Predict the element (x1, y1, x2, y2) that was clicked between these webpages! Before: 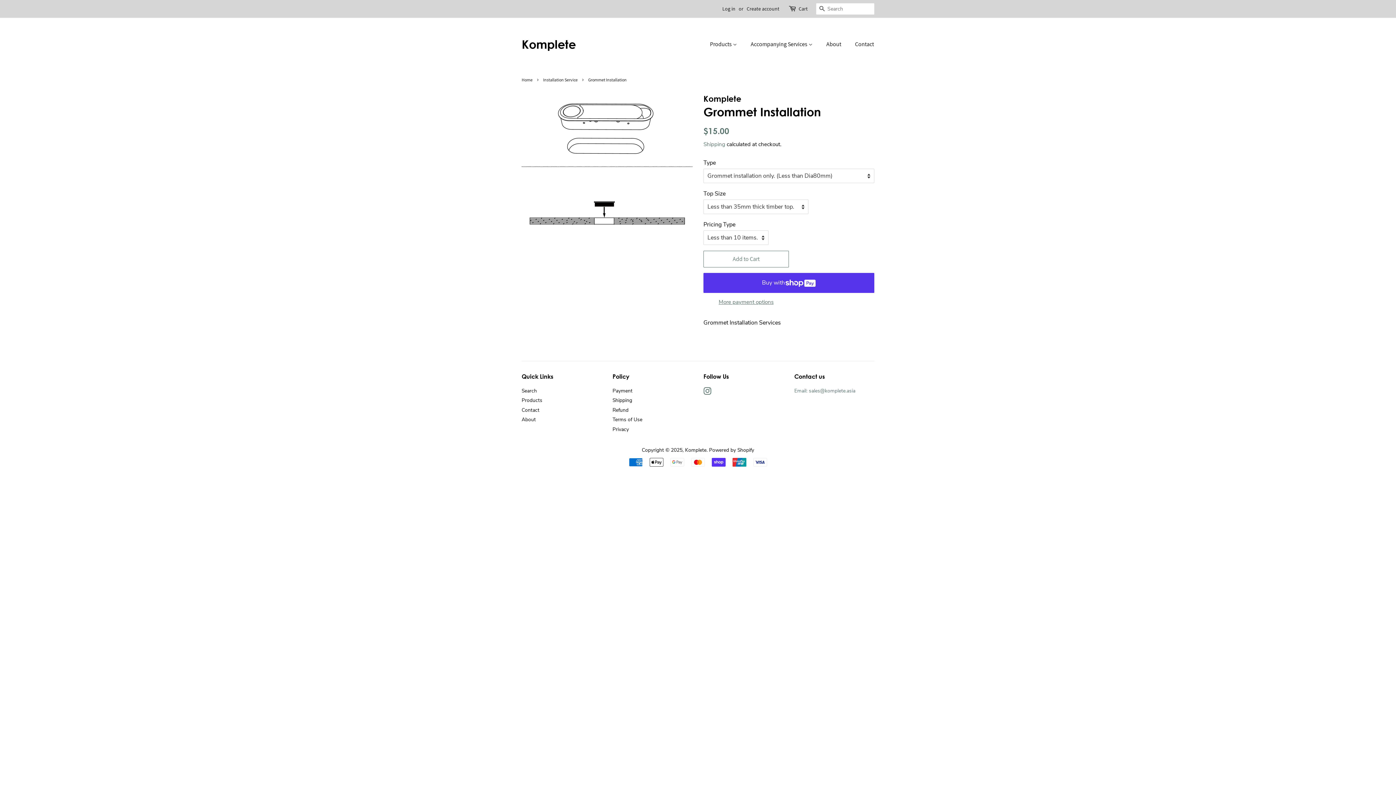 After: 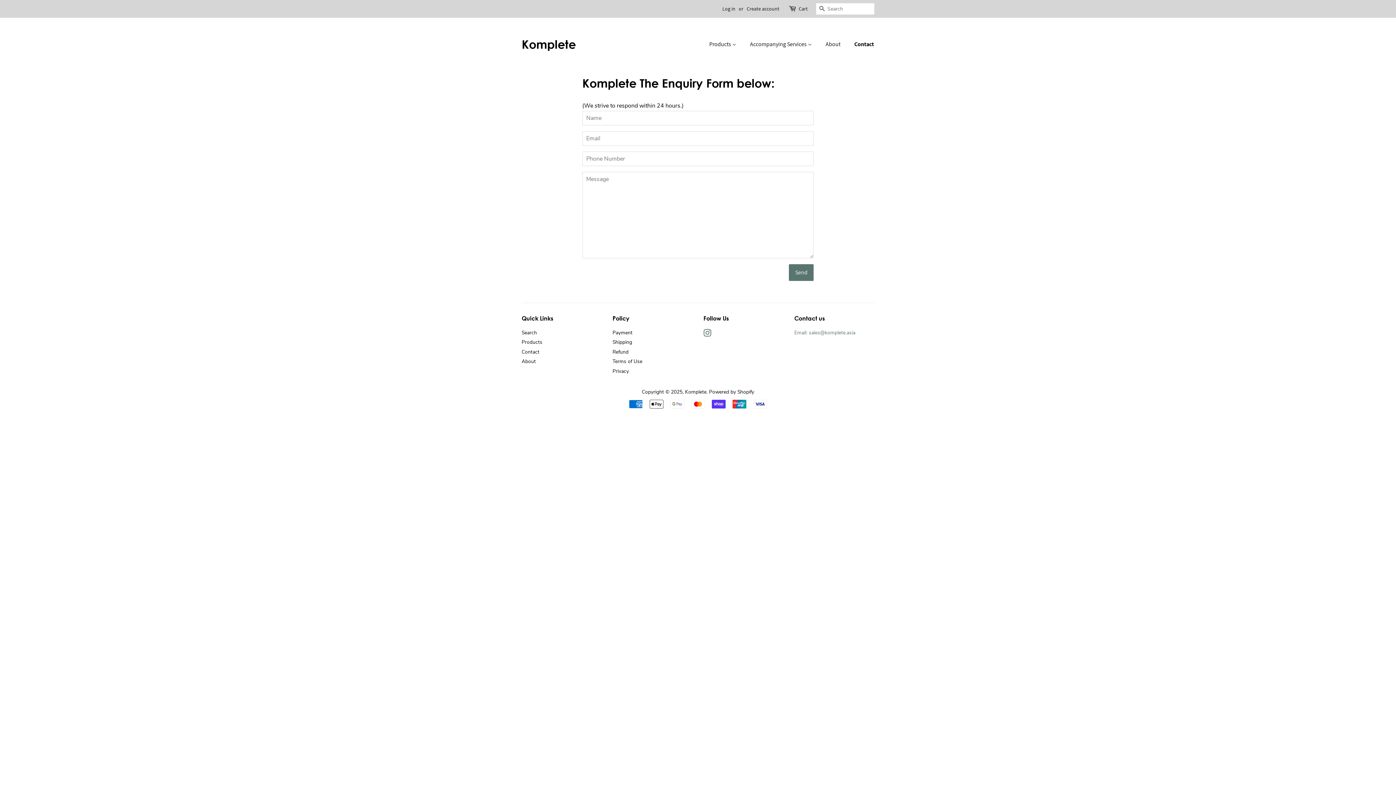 Action: label: Contact bbox: (849, 36, 874, 51)